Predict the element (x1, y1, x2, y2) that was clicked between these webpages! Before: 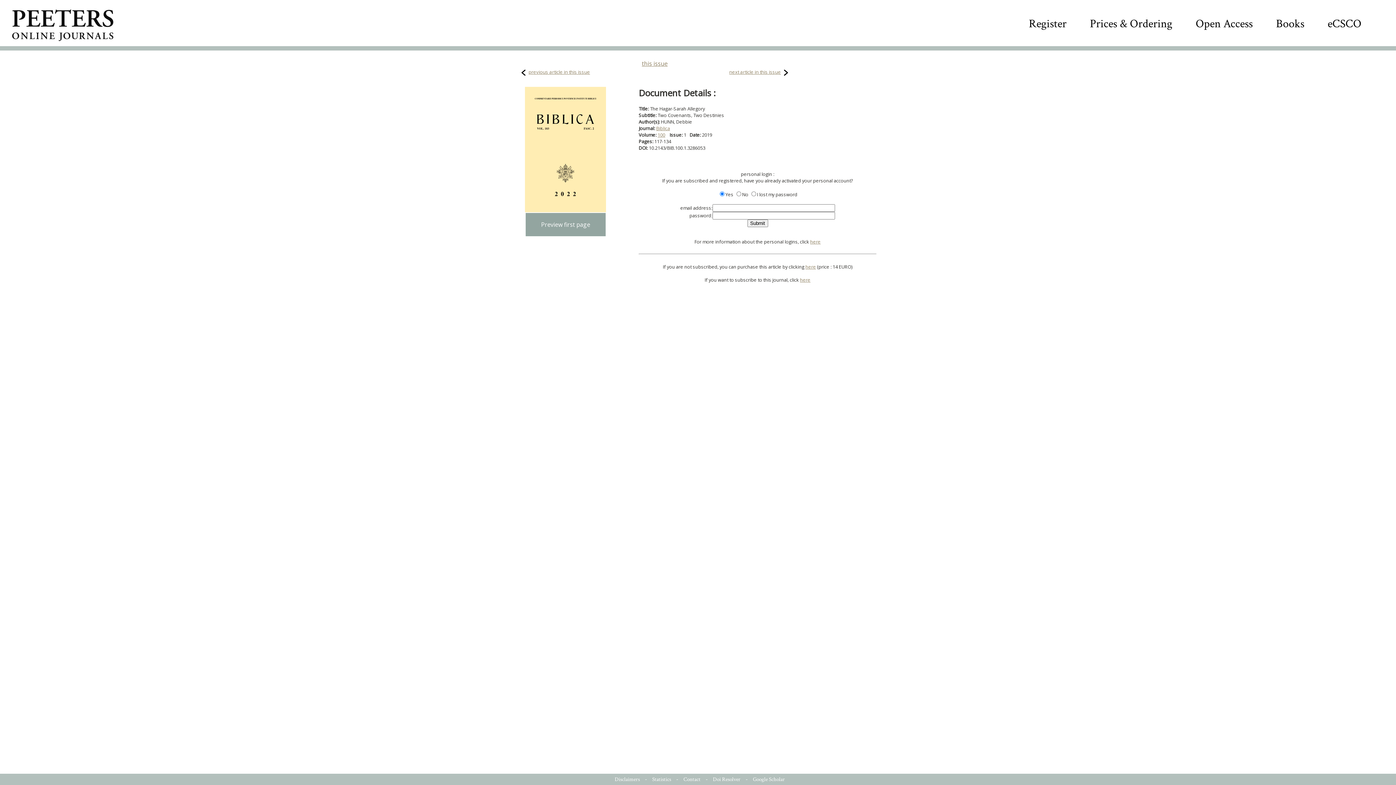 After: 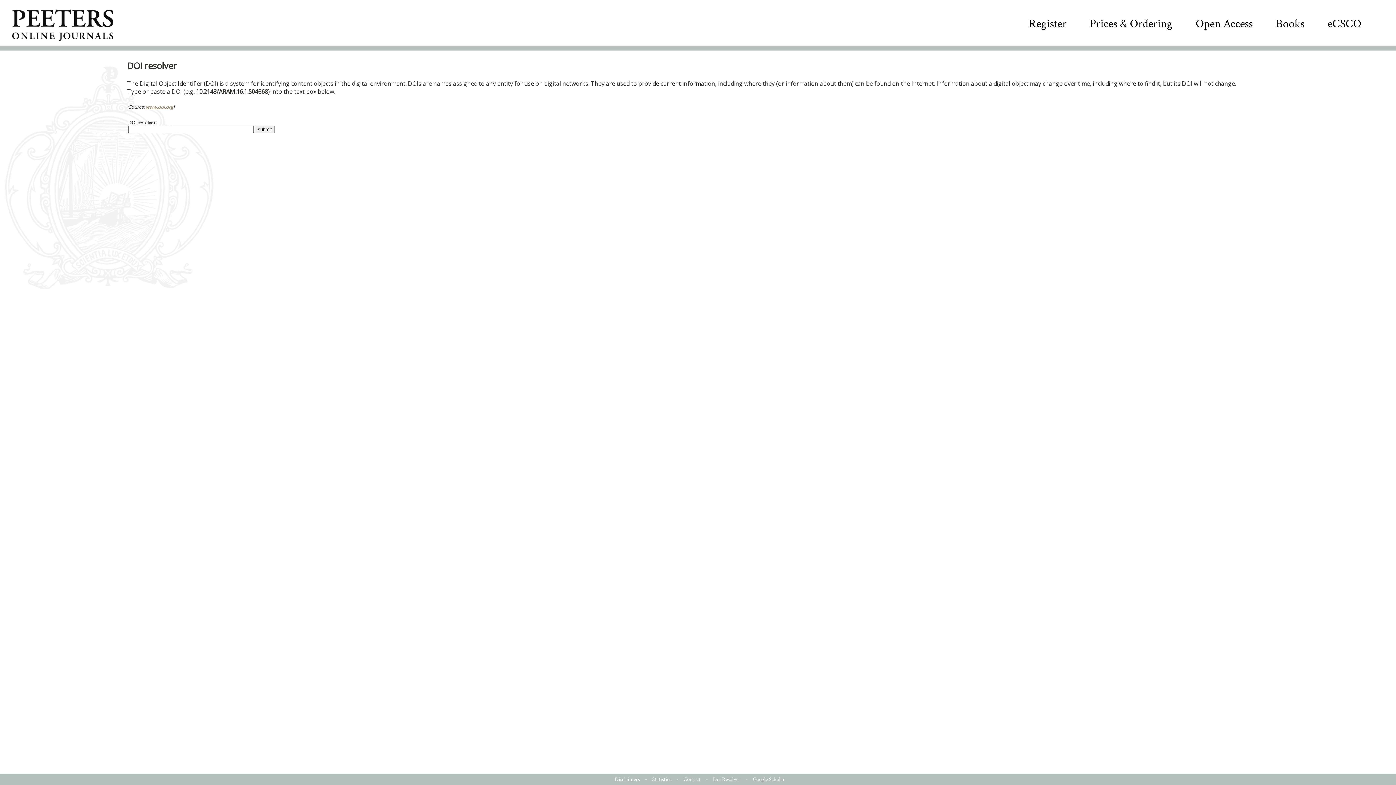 Action: bbox: (709, 775, 744, 784) label: Doi Resolver